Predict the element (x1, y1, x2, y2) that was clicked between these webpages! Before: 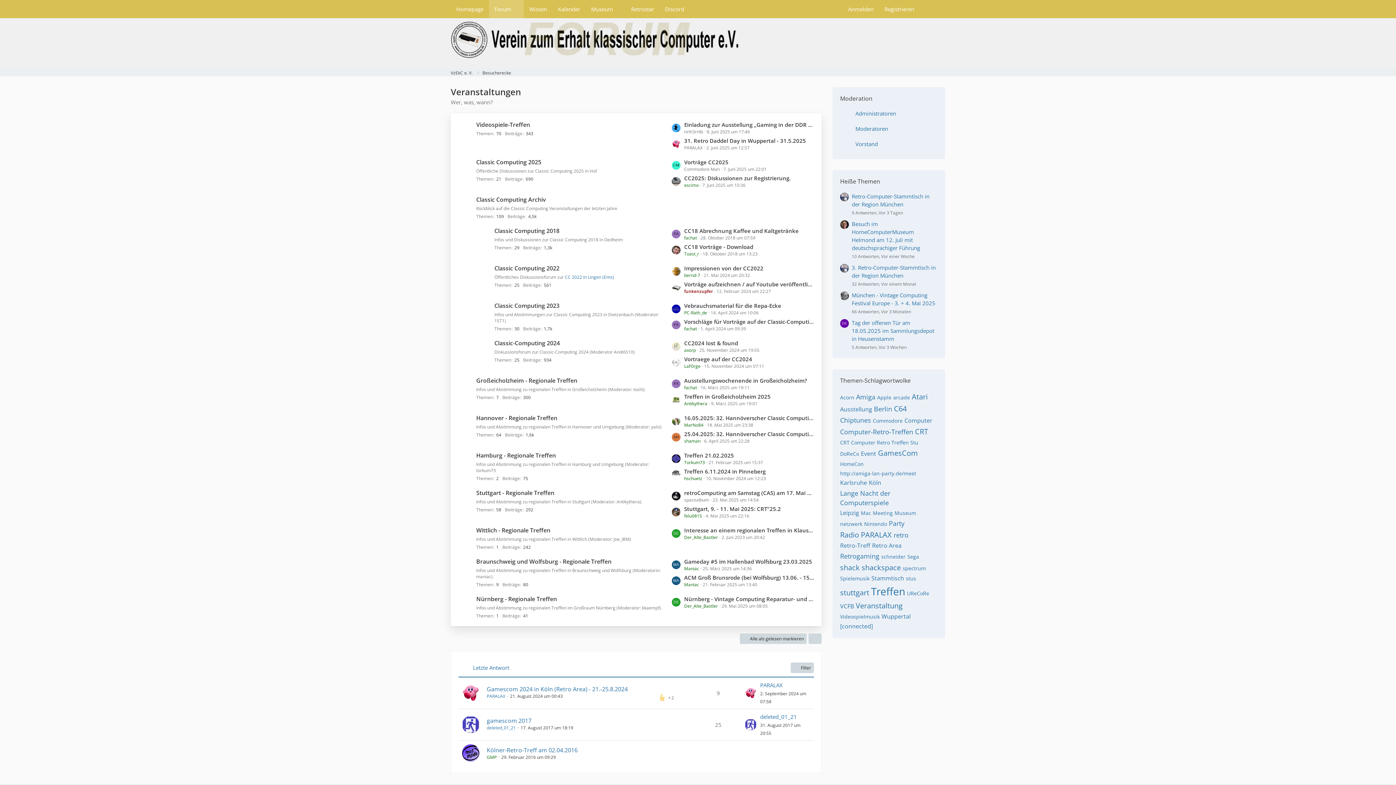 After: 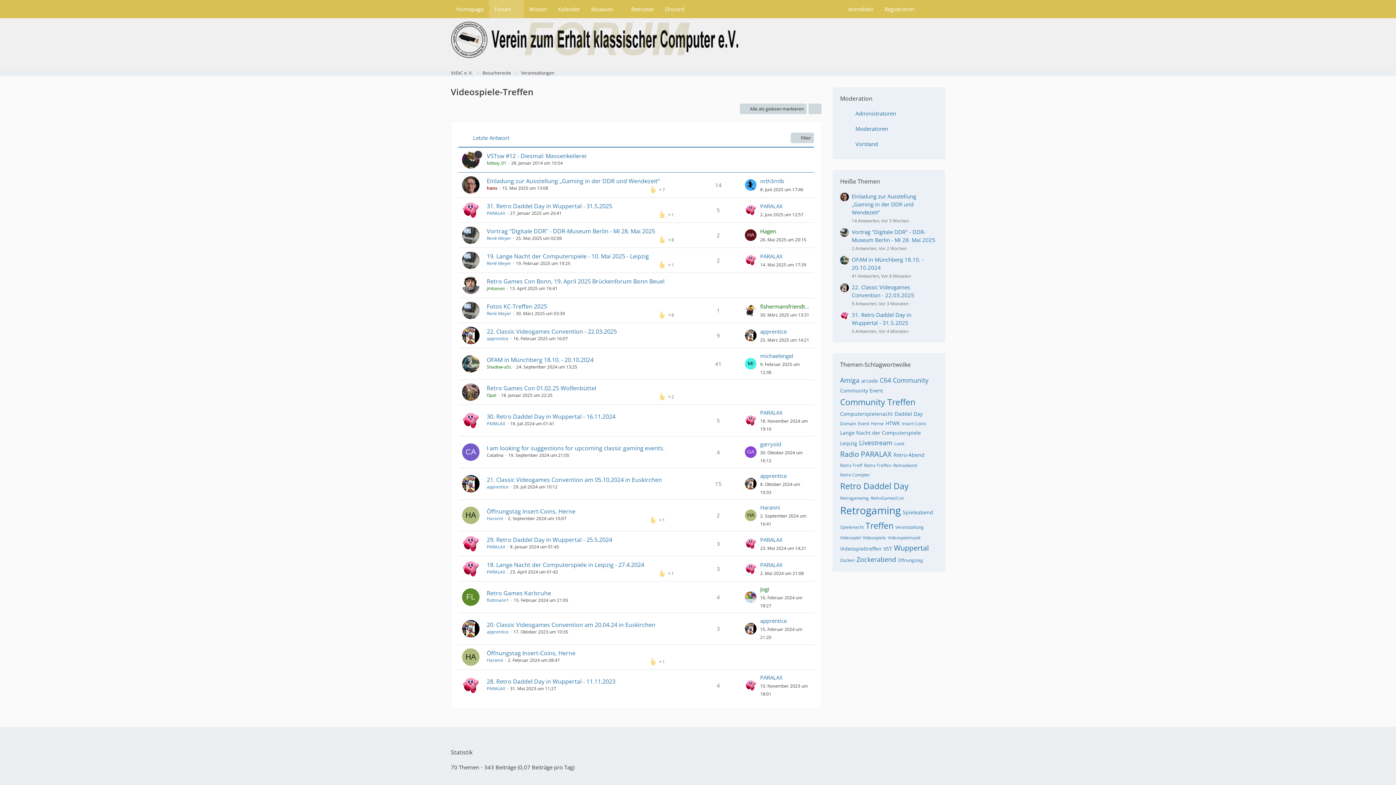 Action: bbox: (476, 120, 530, 128) label: Videospiele-Treffen